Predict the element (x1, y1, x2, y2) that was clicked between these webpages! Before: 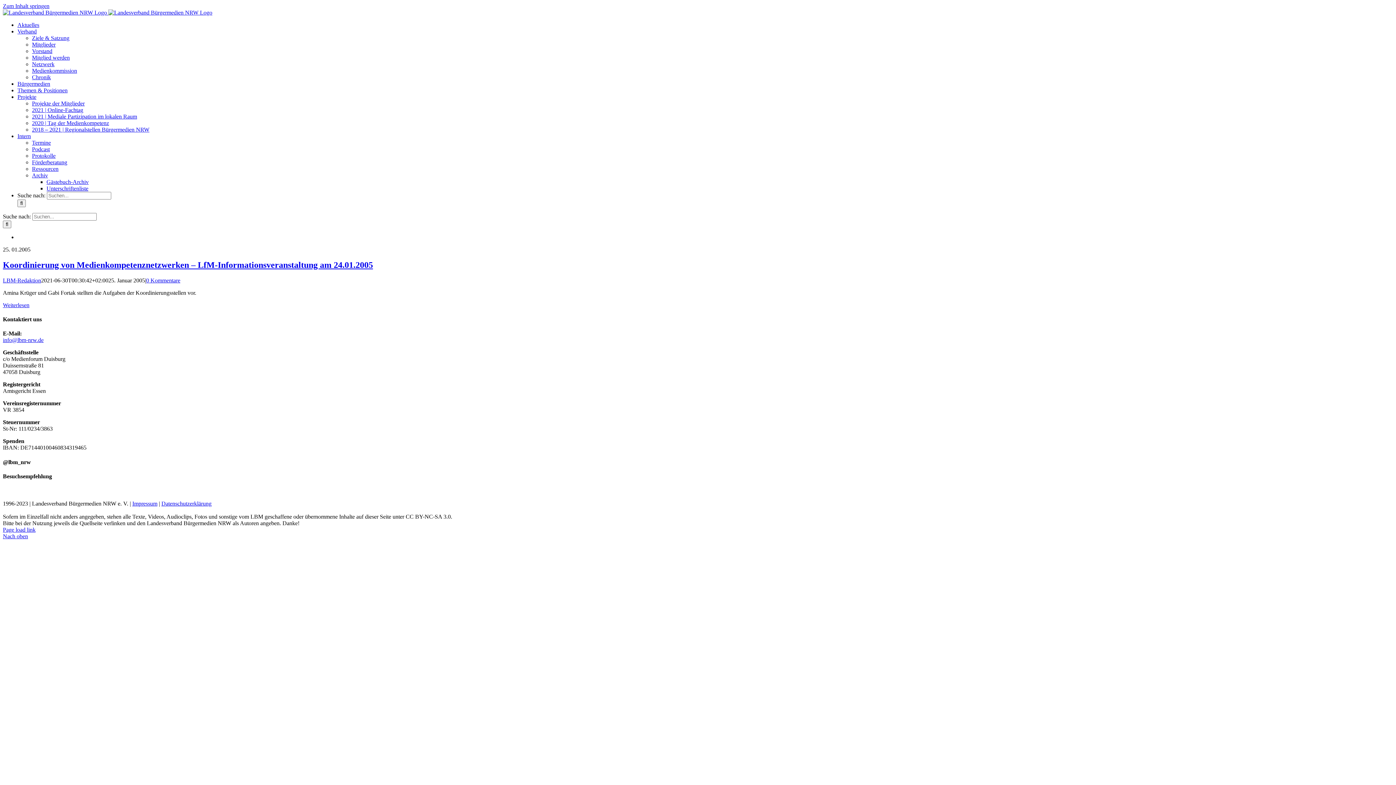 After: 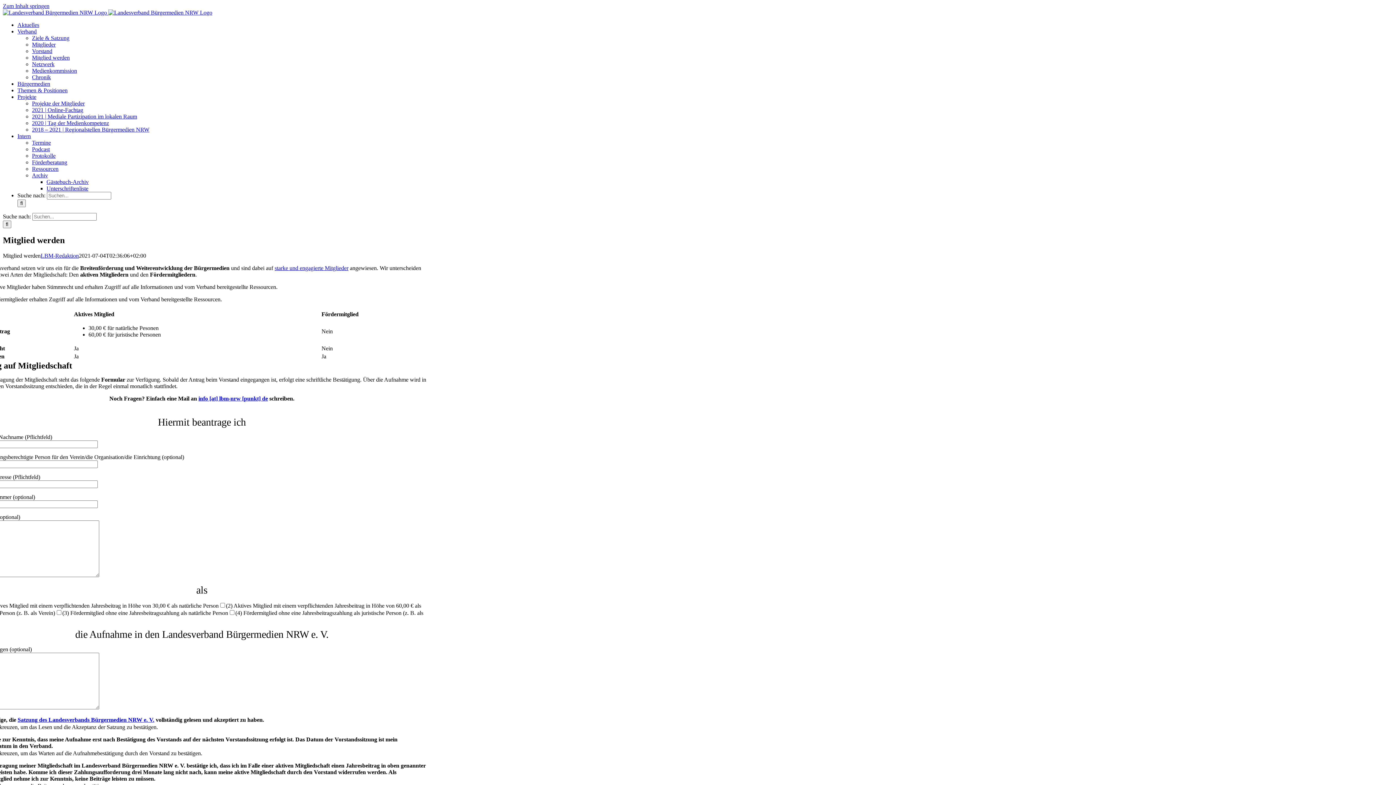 Action: label: Mitglied werden bbox: (32, 54, 69, 60)